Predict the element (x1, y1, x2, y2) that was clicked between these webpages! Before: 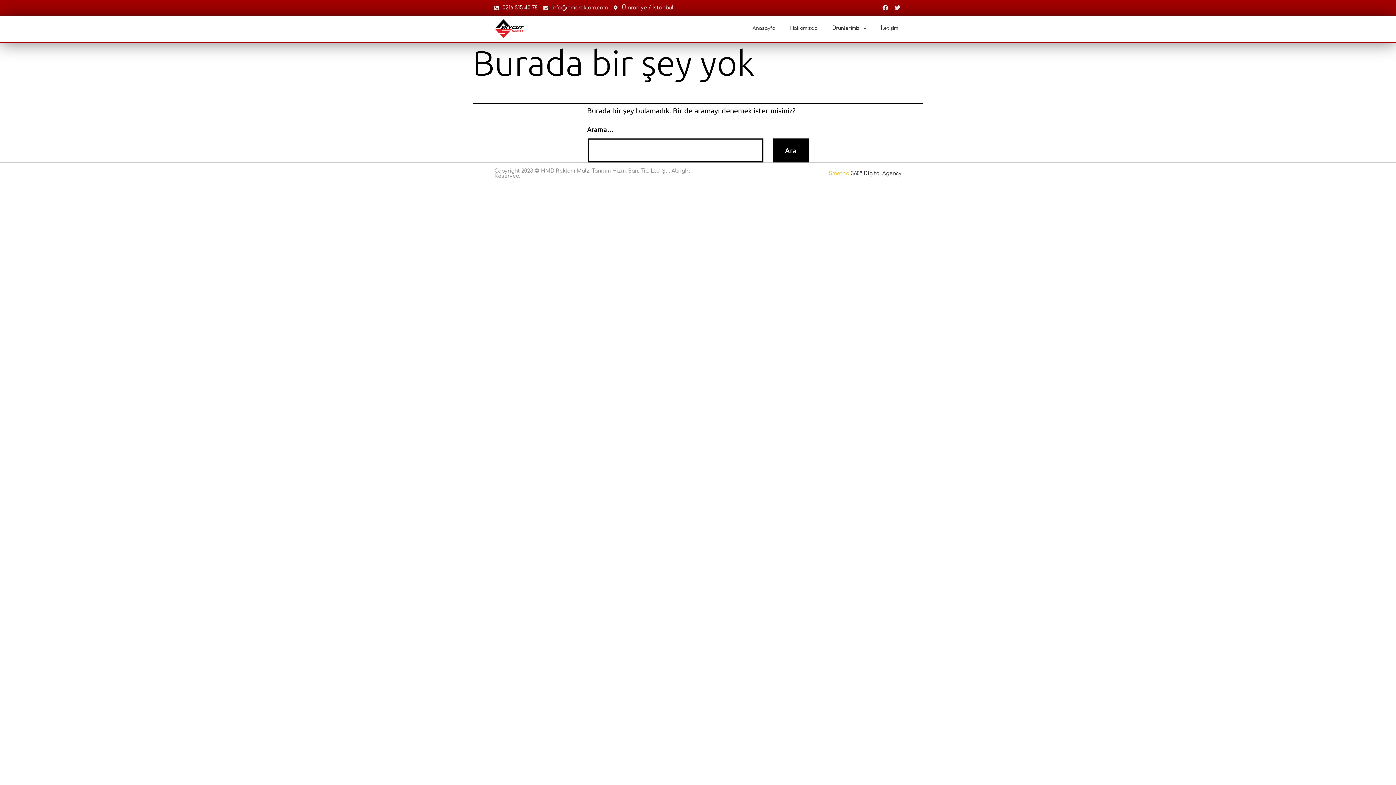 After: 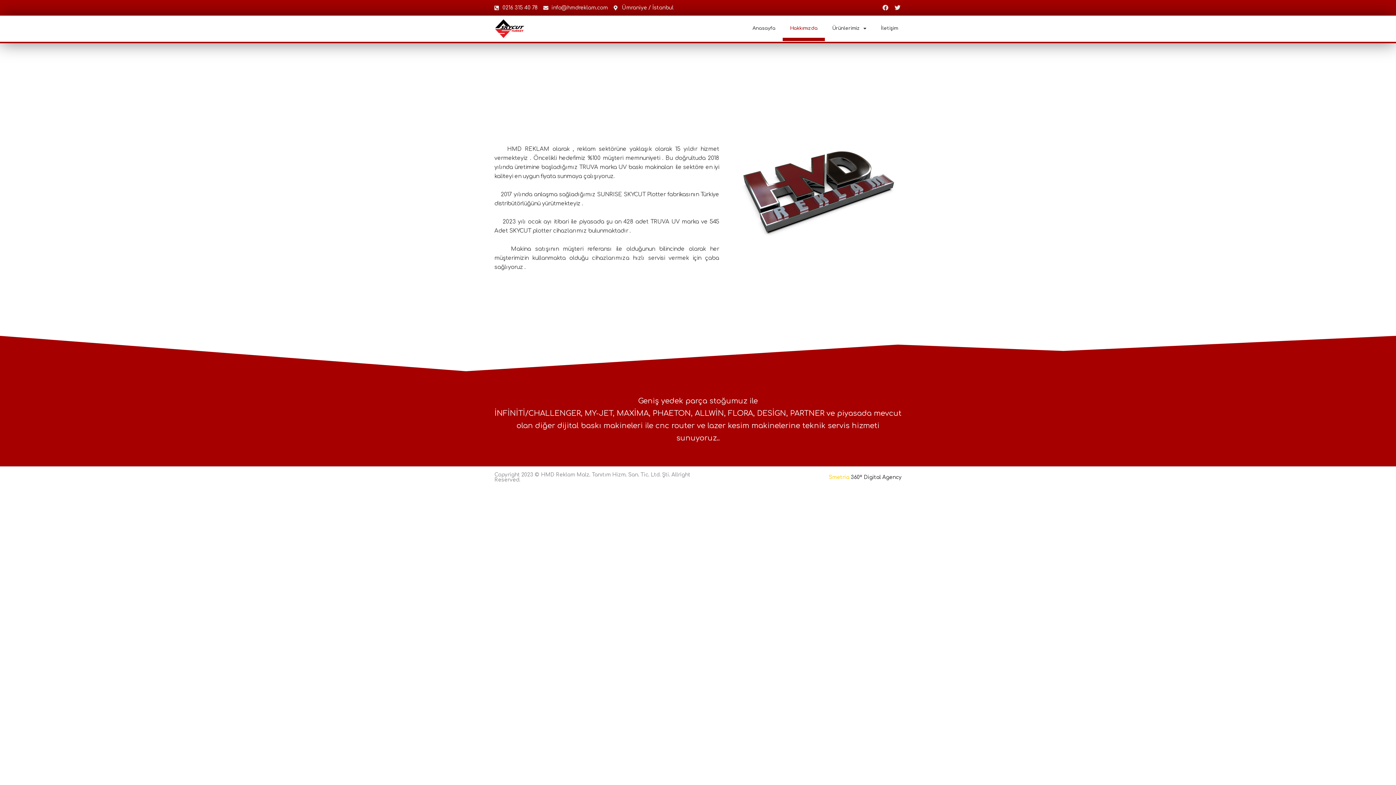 Action: label: Hakkımızda bbox: (782, 15, 825, 41)